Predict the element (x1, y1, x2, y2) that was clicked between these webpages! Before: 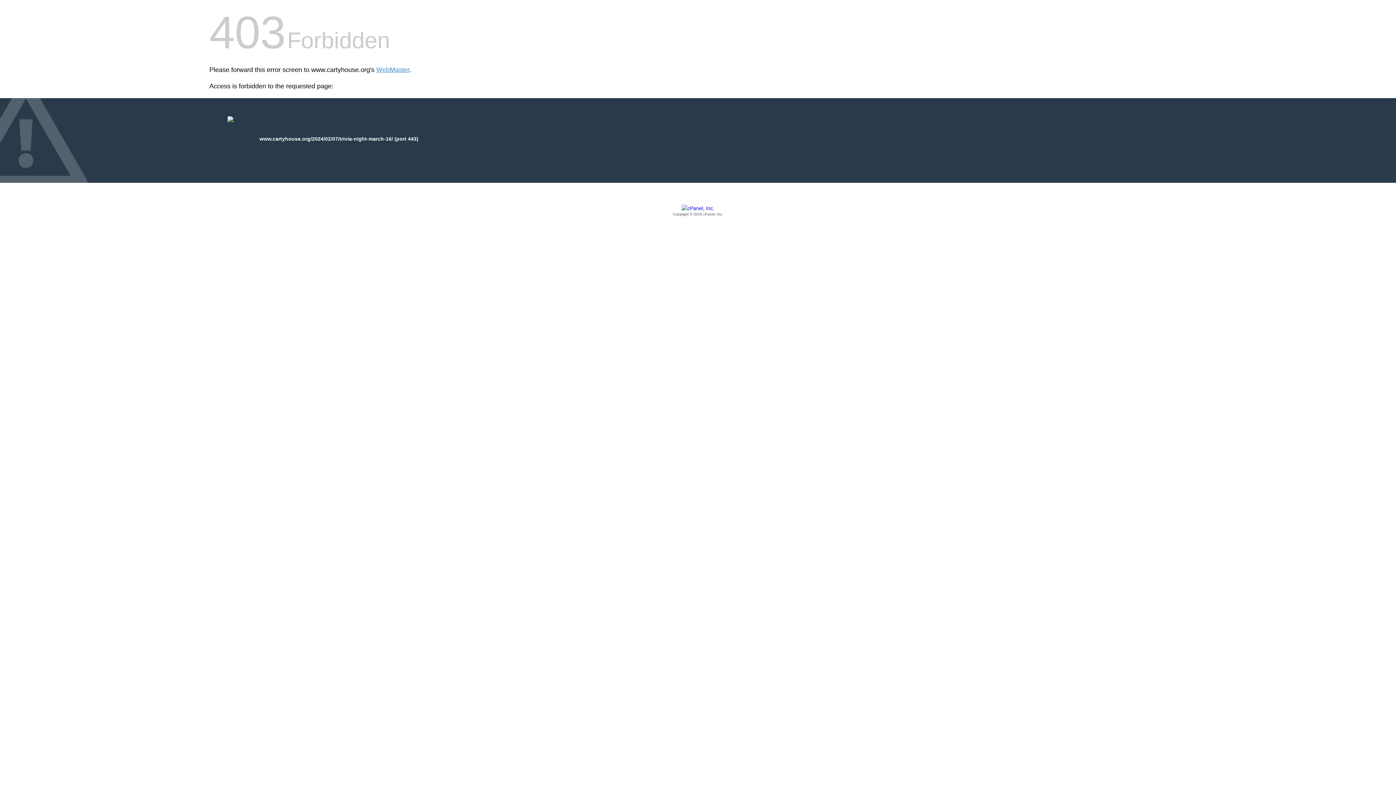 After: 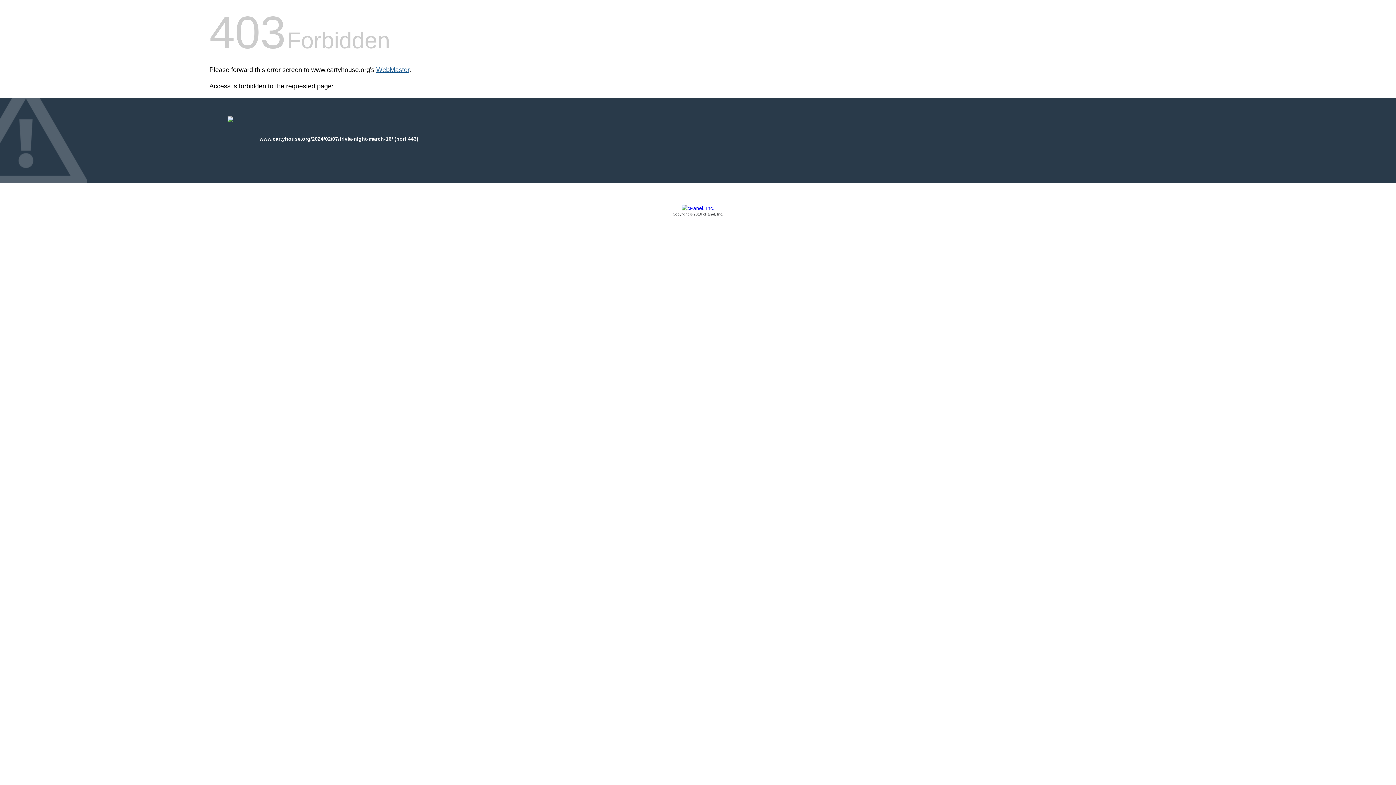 Action: bbox: (376, 66, 409, 73) label: WebMaster